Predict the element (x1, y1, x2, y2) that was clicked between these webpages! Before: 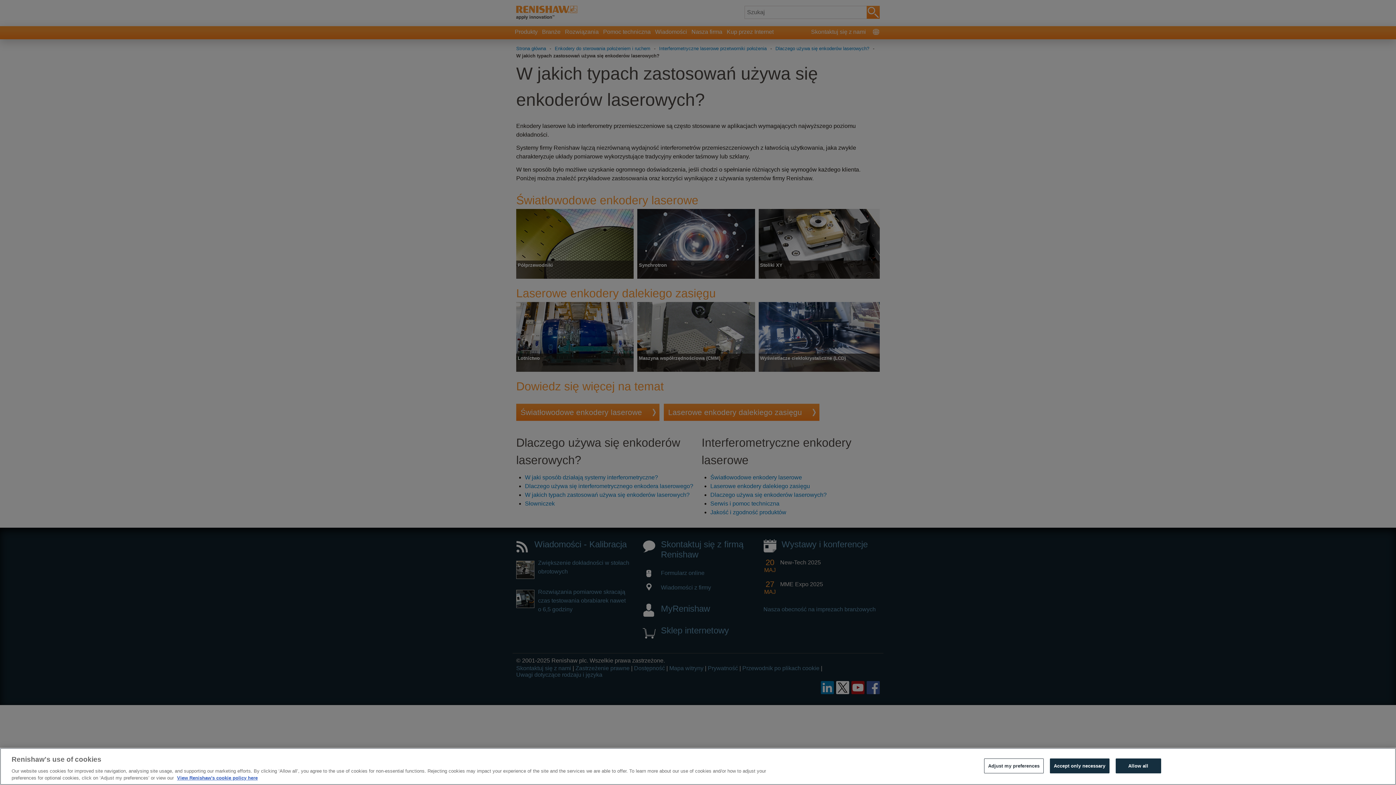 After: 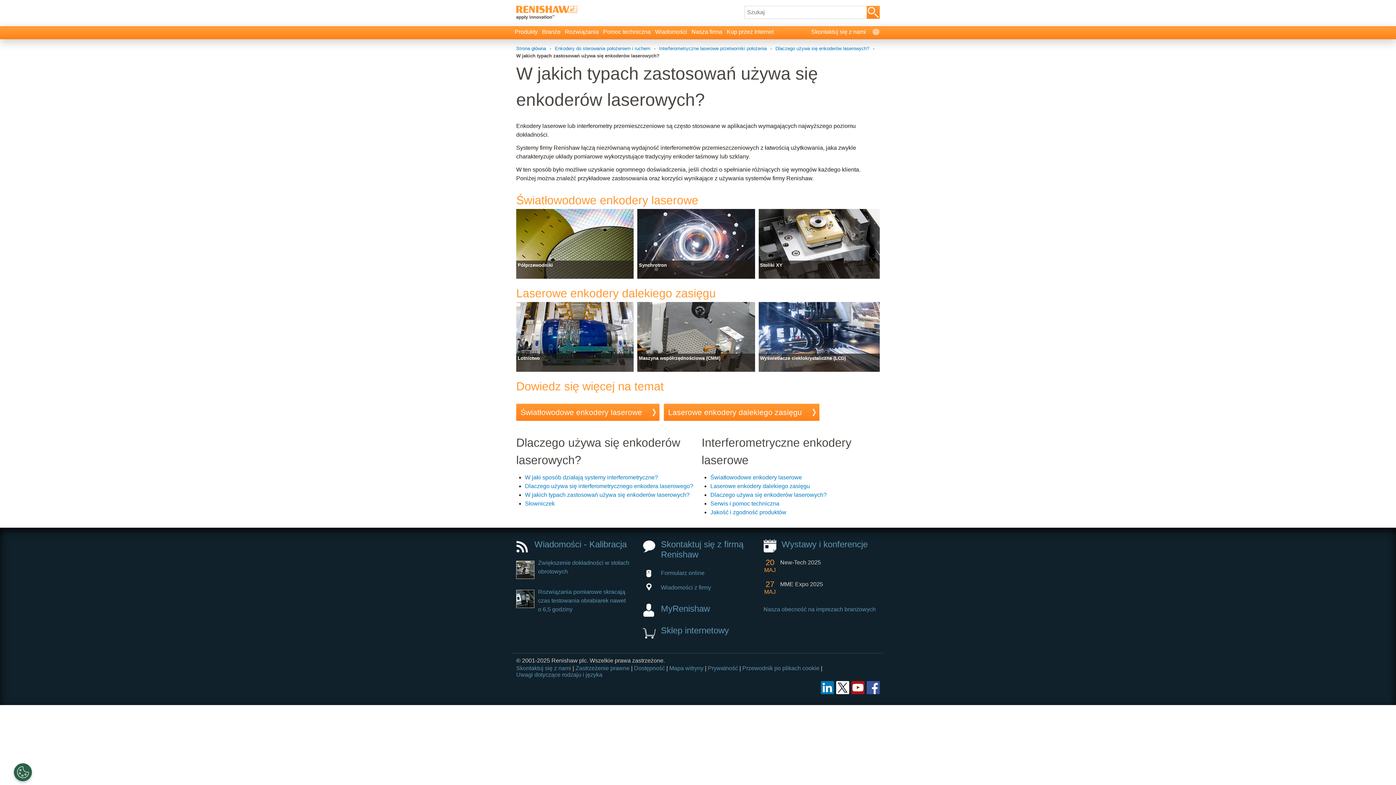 Action: label: Accept only necessary bbox: (1050, 758, 1109, 773)